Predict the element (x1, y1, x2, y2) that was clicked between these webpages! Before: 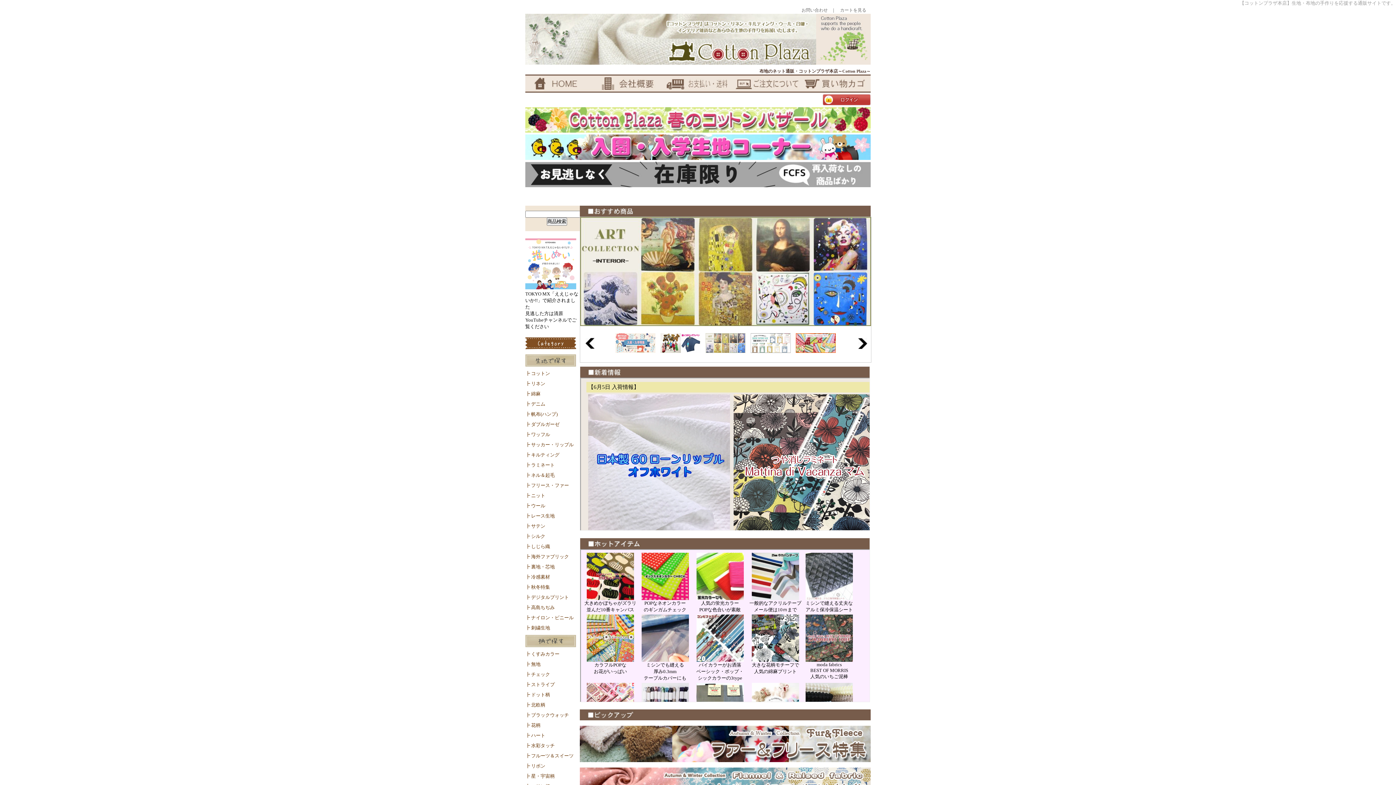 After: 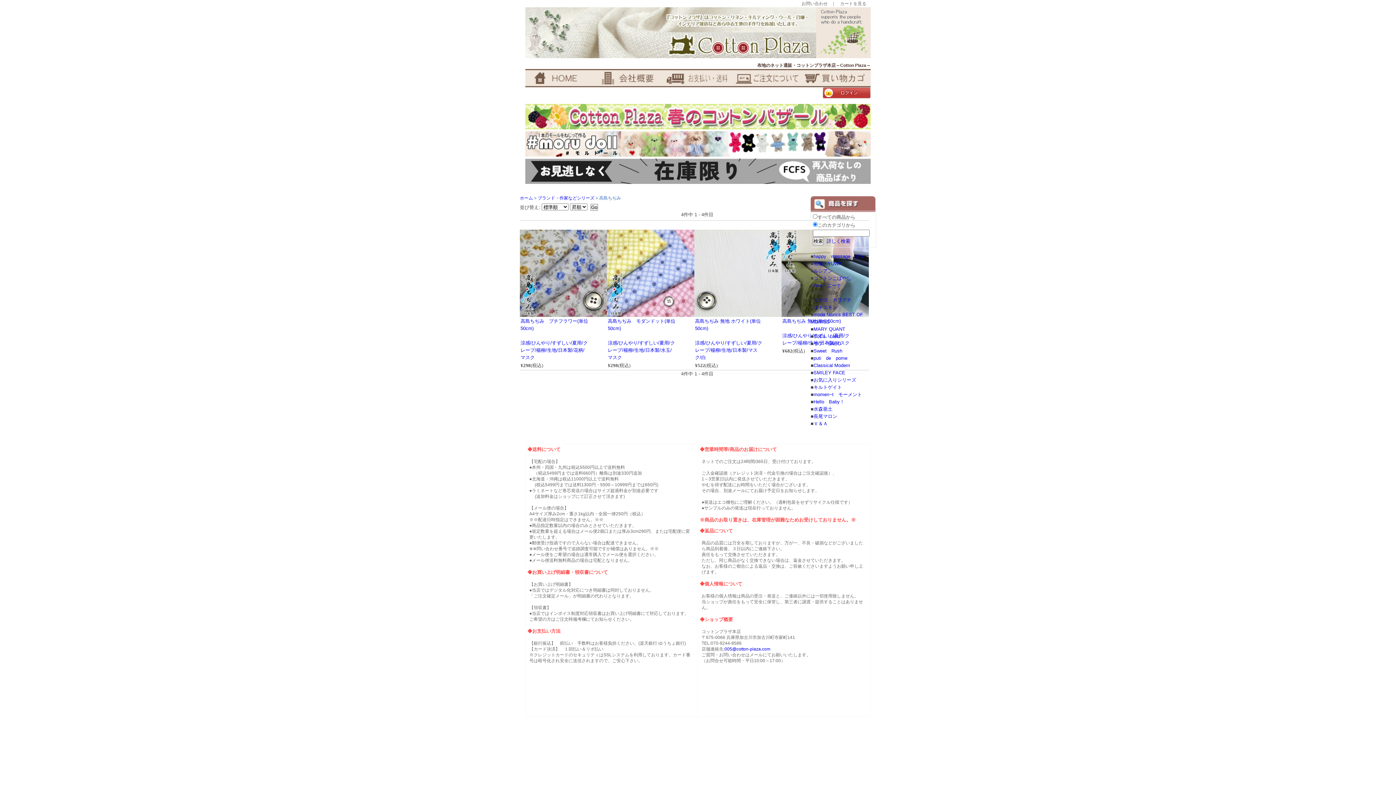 Action: label: ┣ 高島ちぢみ bbox: (525, 605, 554, 610)